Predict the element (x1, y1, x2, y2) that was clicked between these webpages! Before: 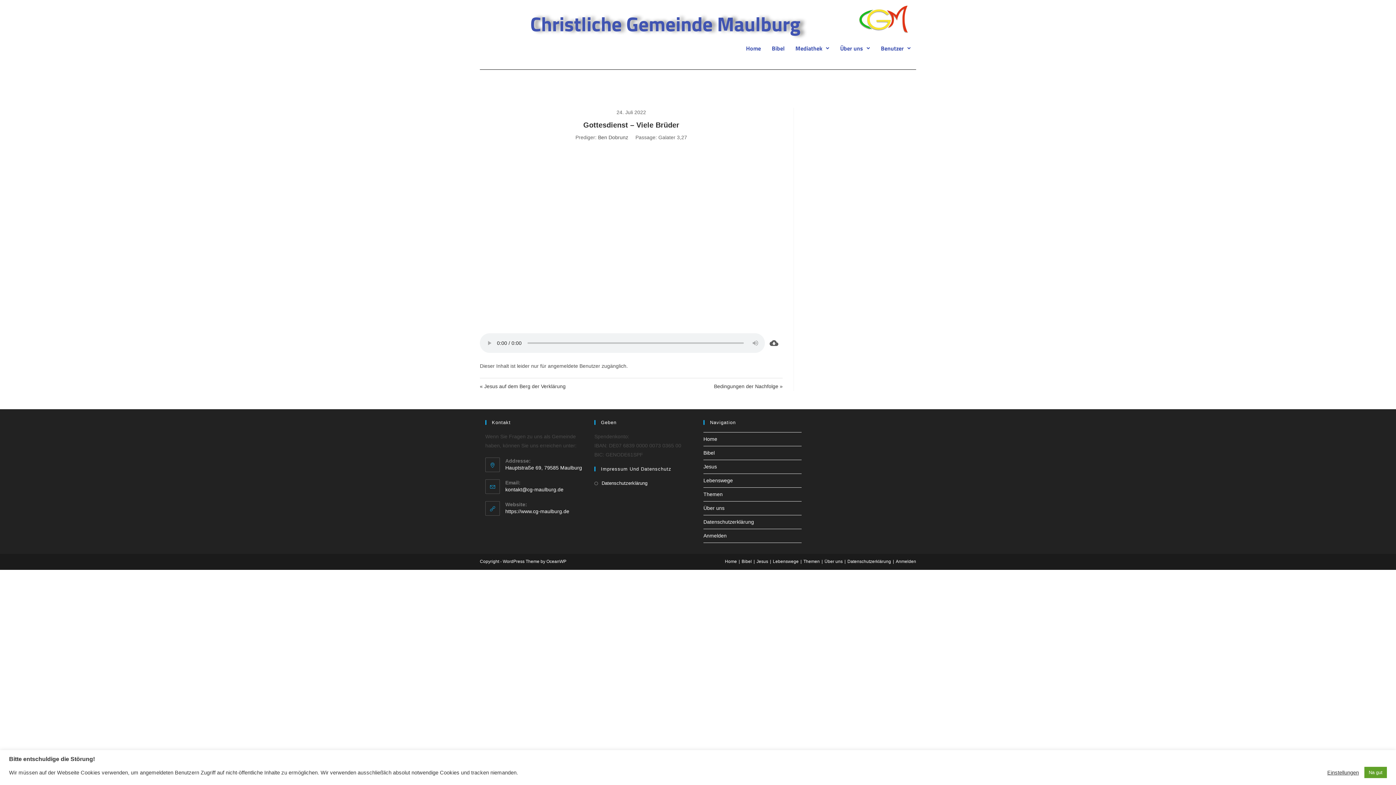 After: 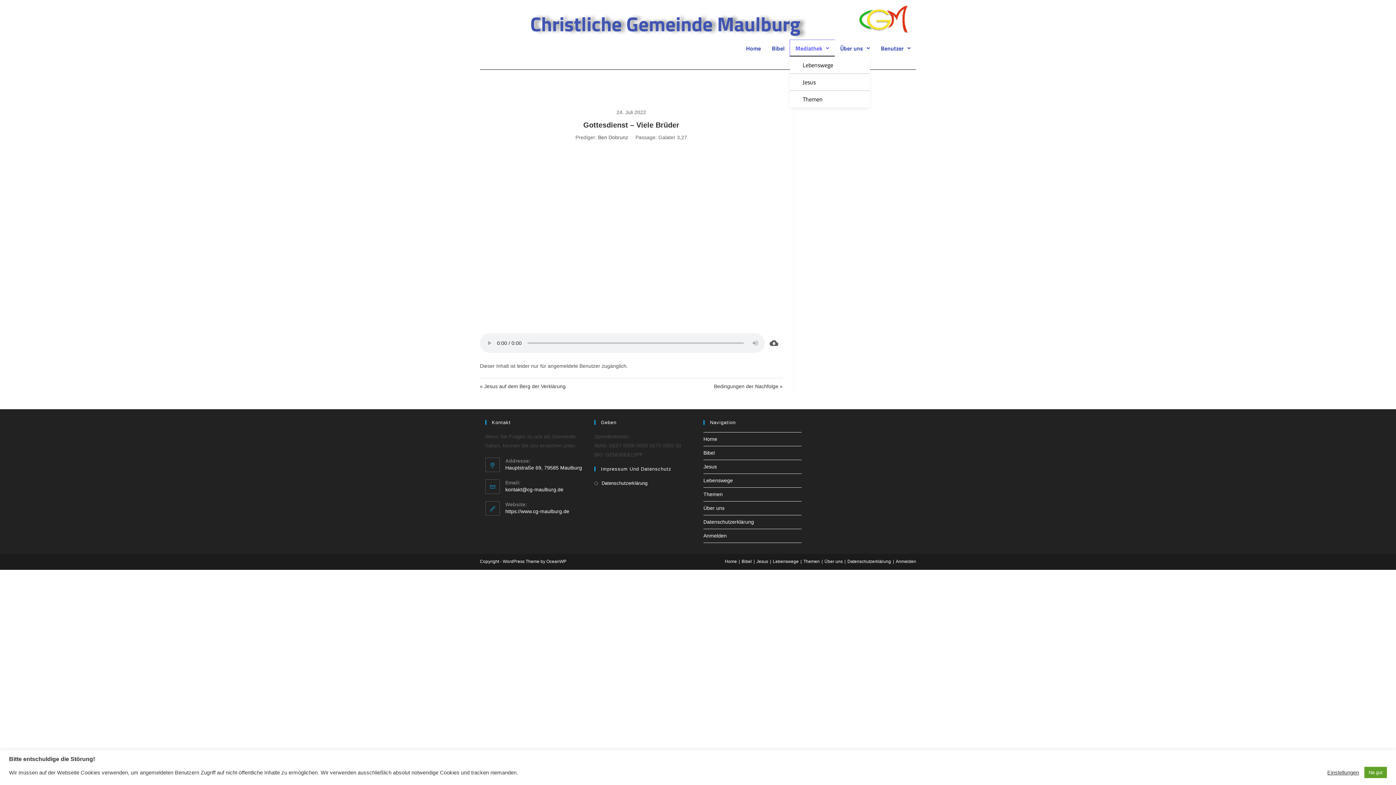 Action: label: Mediathek bbox: (790, 40, 834, 56)